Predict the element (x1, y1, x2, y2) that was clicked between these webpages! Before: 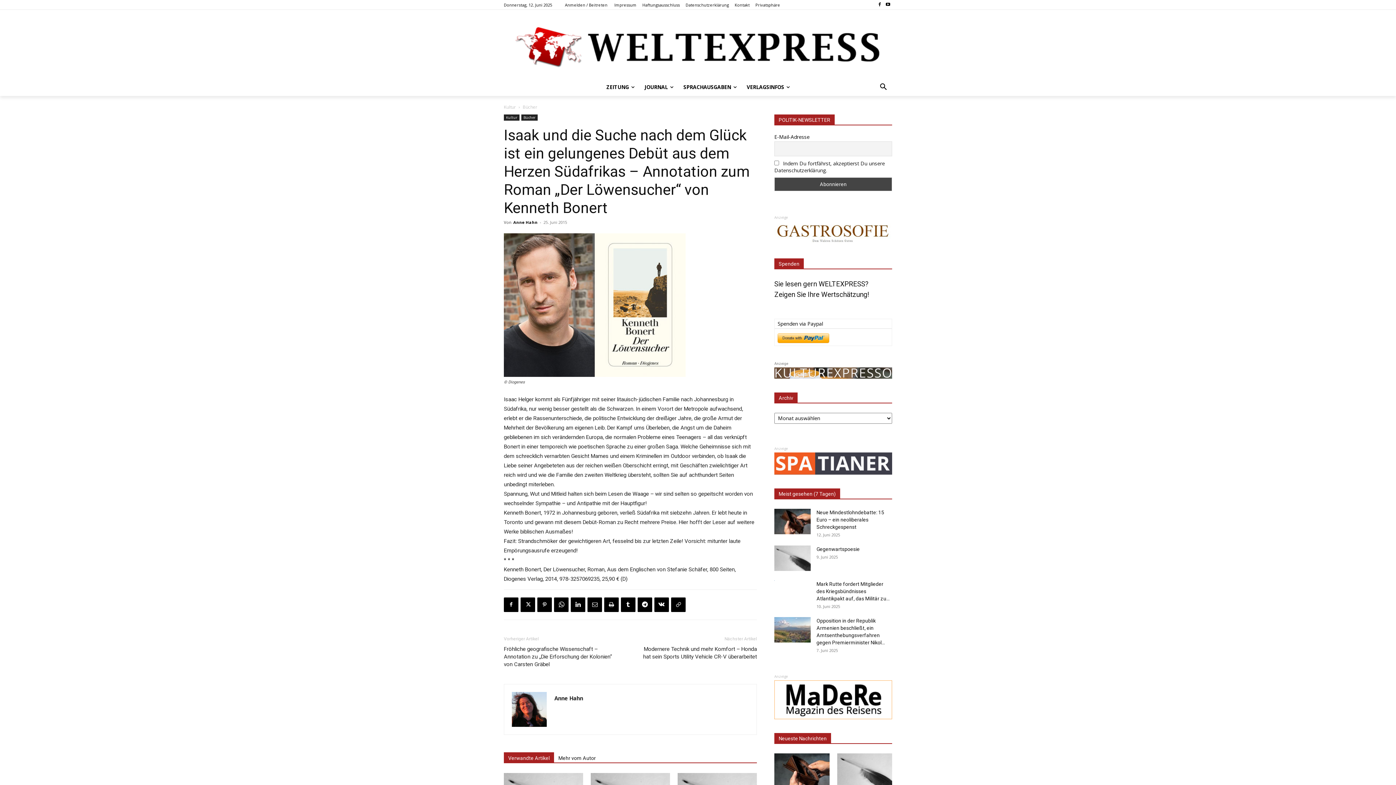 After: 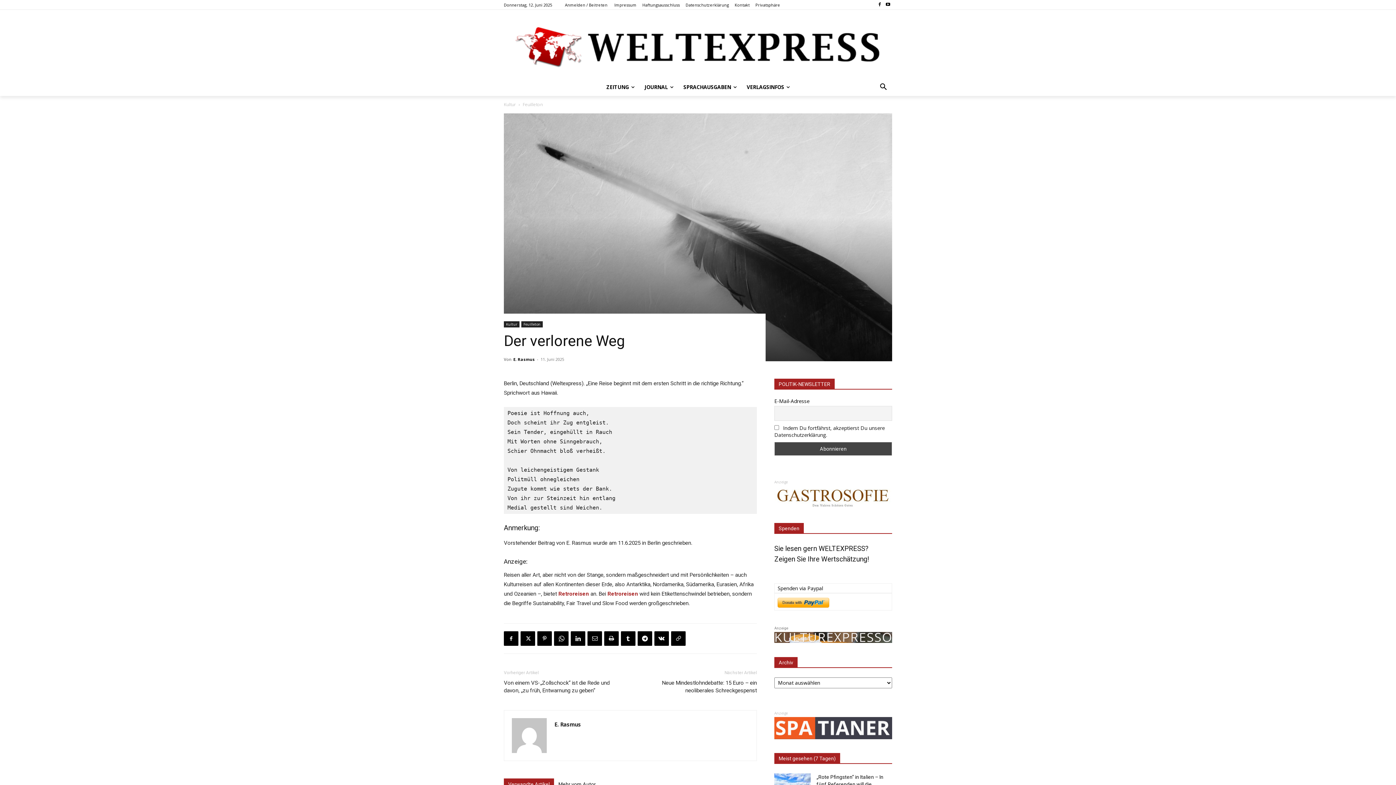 Action: bbox: (837, 753, 892, 791)